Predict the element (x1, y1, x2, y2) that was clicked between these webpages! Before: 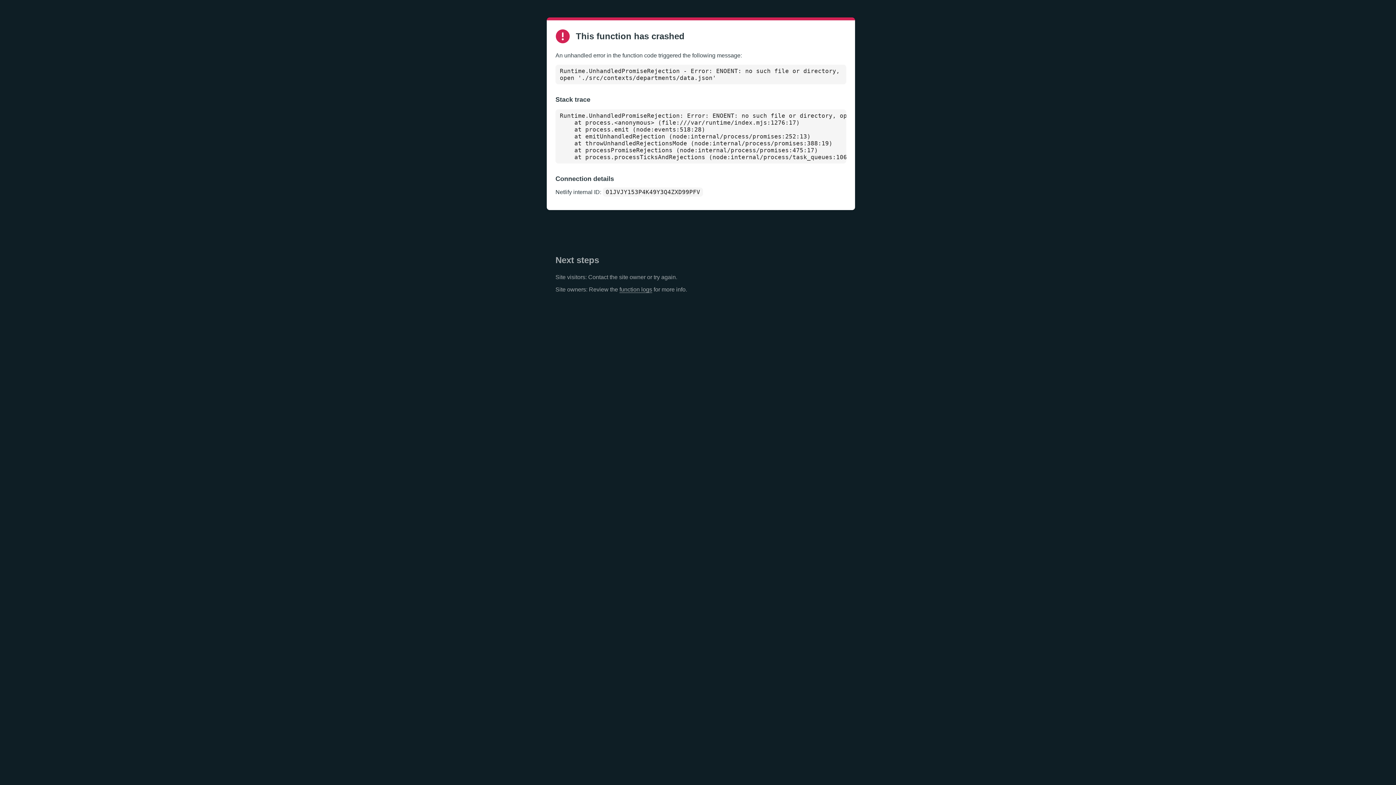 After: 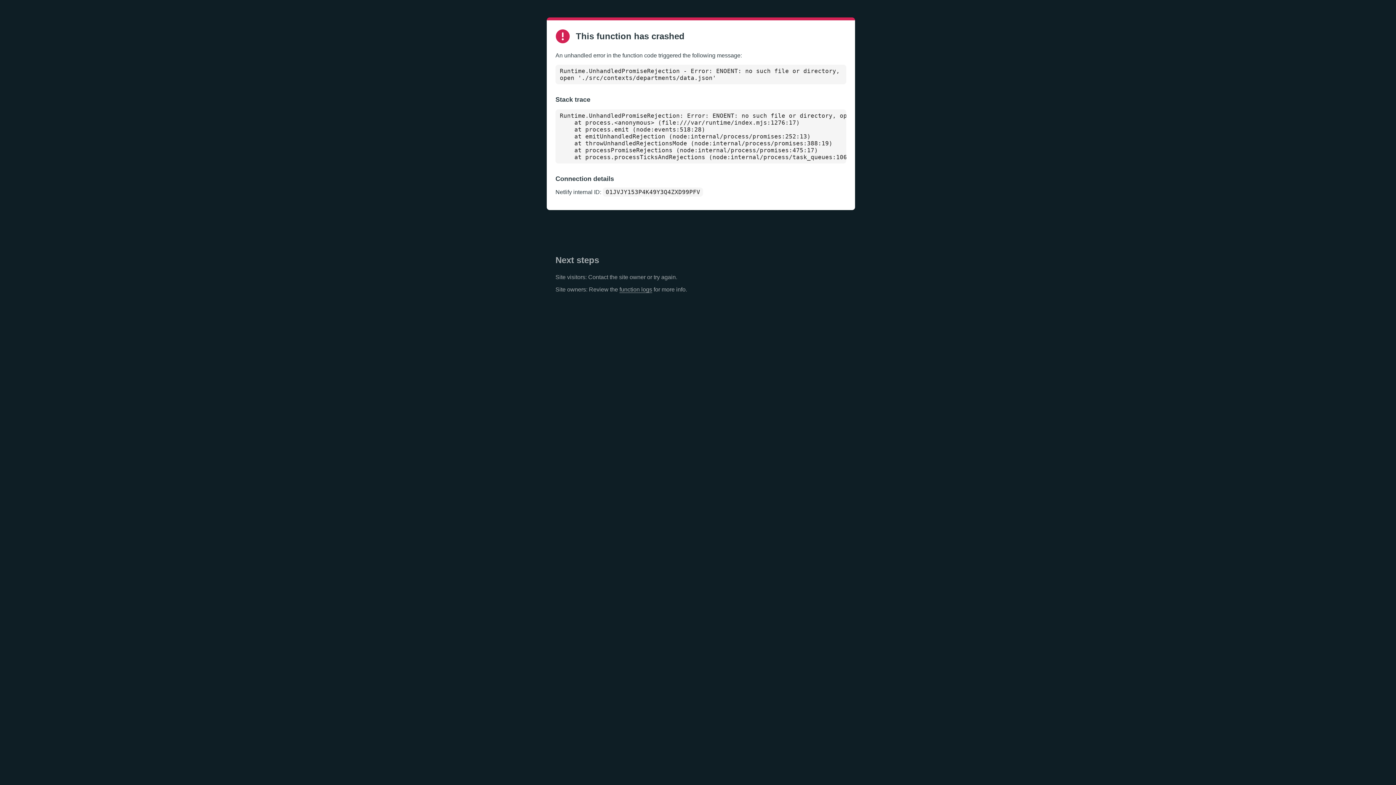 Action: label: function logs bbox: (619, 286, 652, 293)